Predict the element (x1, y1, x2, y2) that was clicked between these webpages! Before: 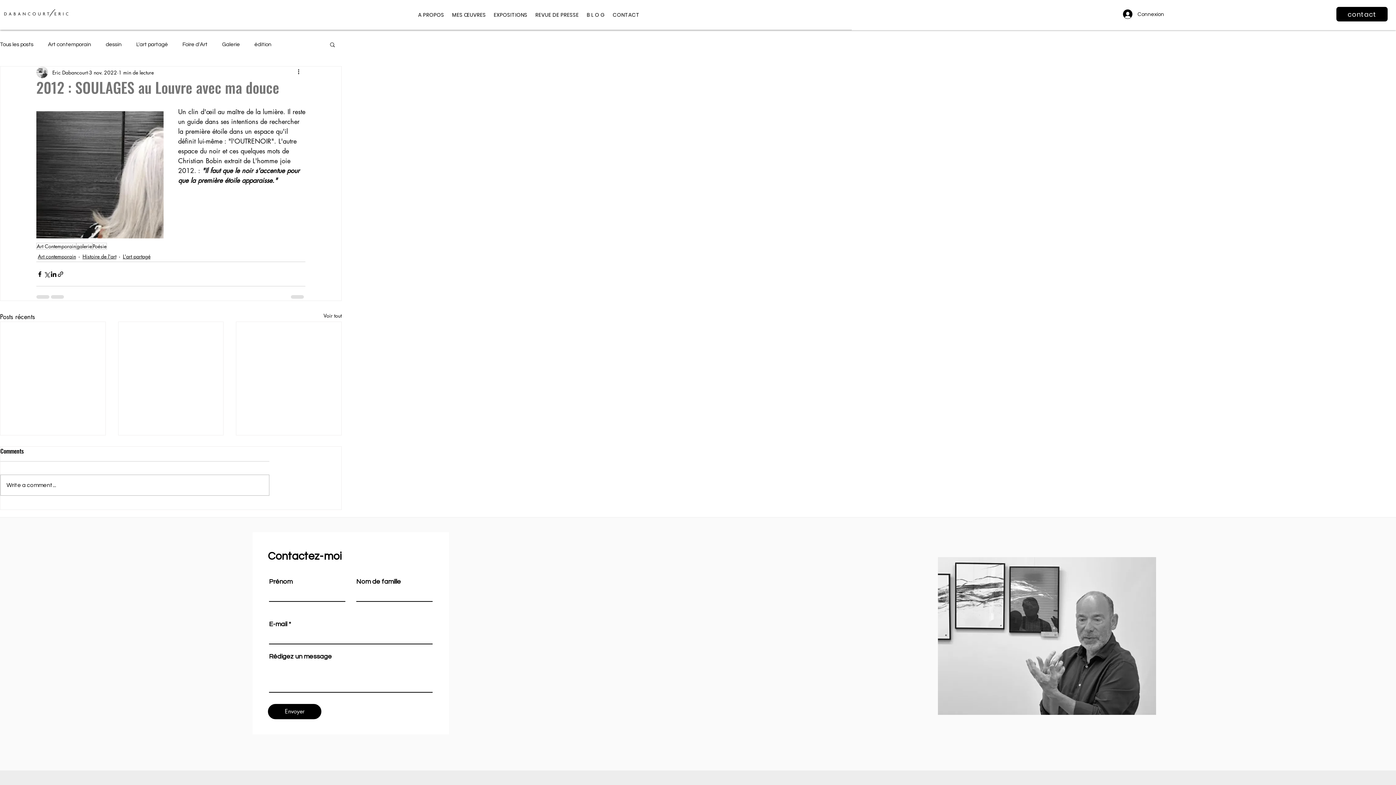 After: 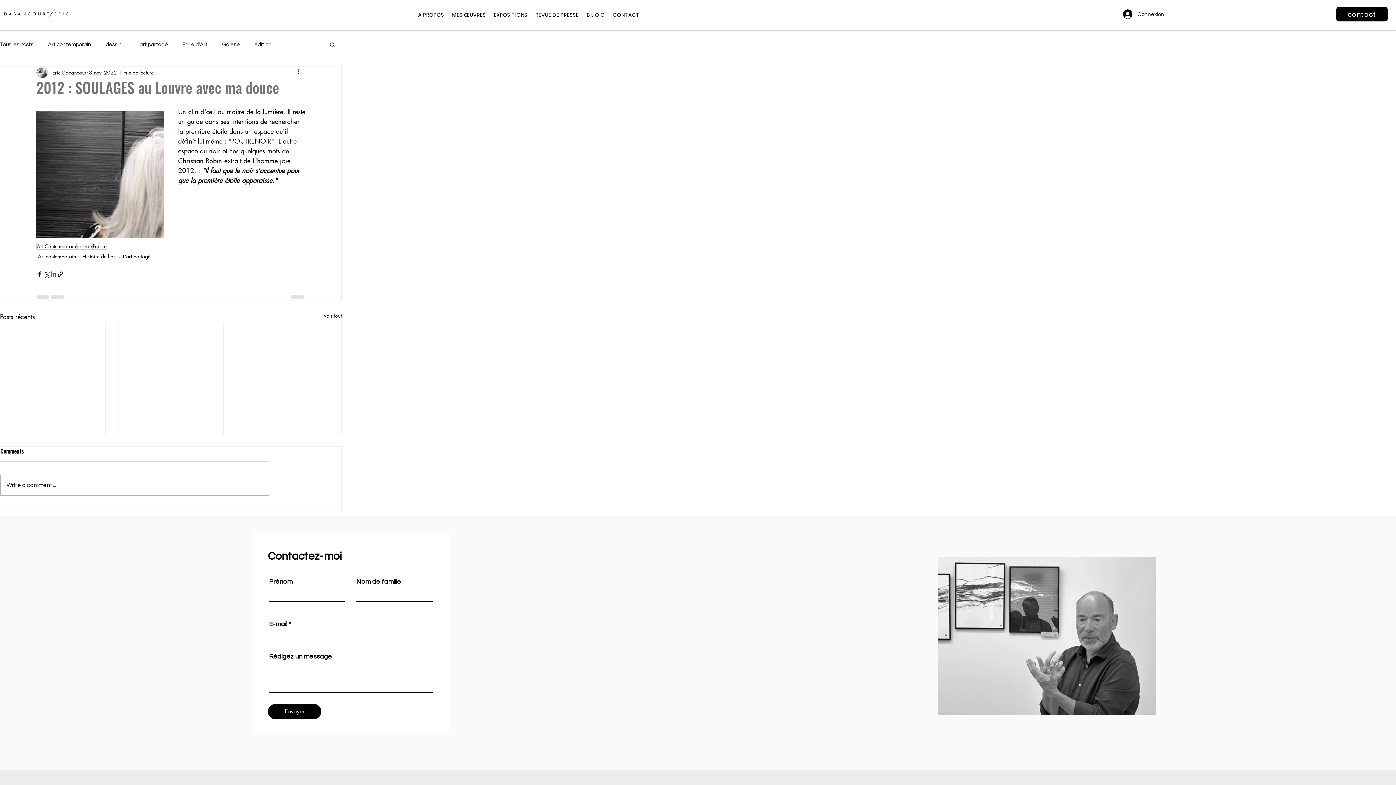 Action: bbox: (50, 270, 57, 277) label: Partager via LinkedIn